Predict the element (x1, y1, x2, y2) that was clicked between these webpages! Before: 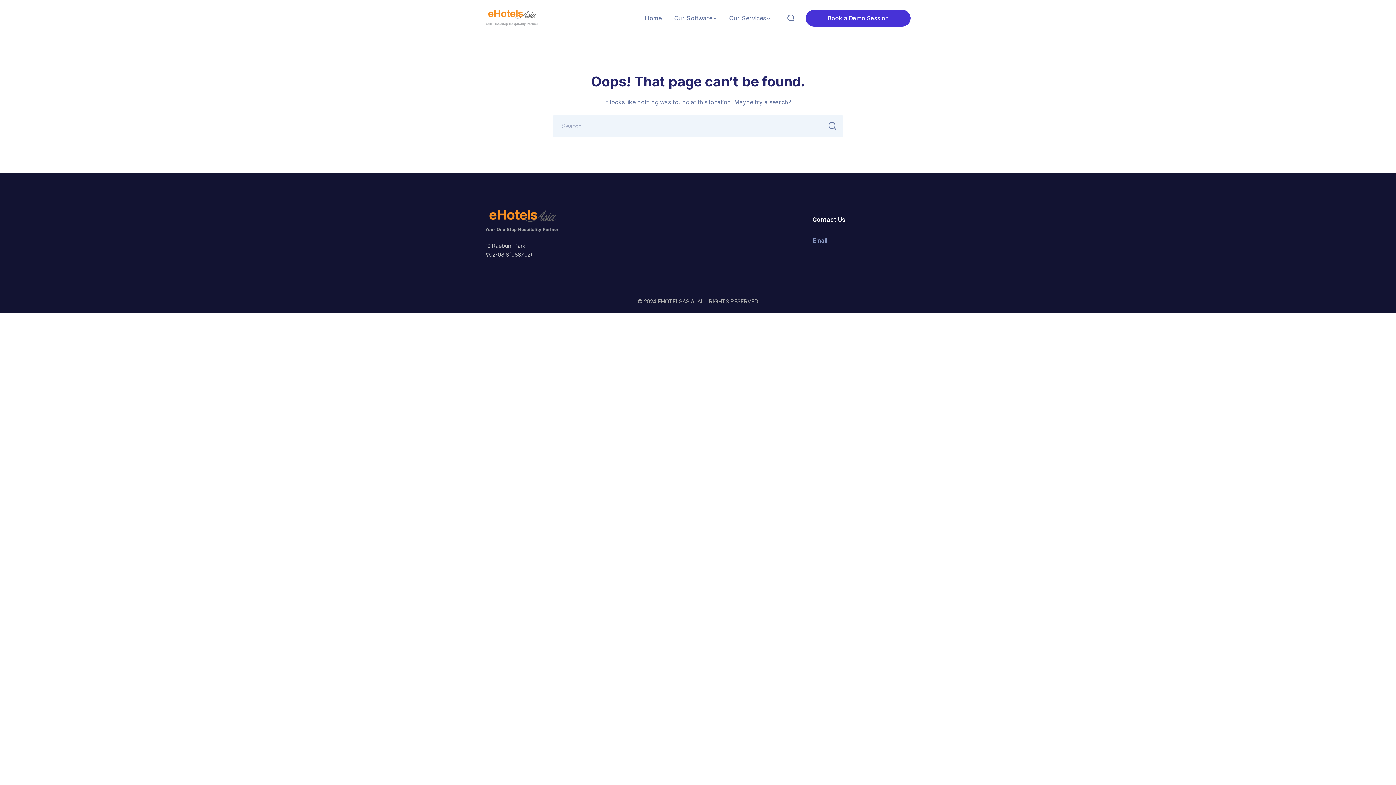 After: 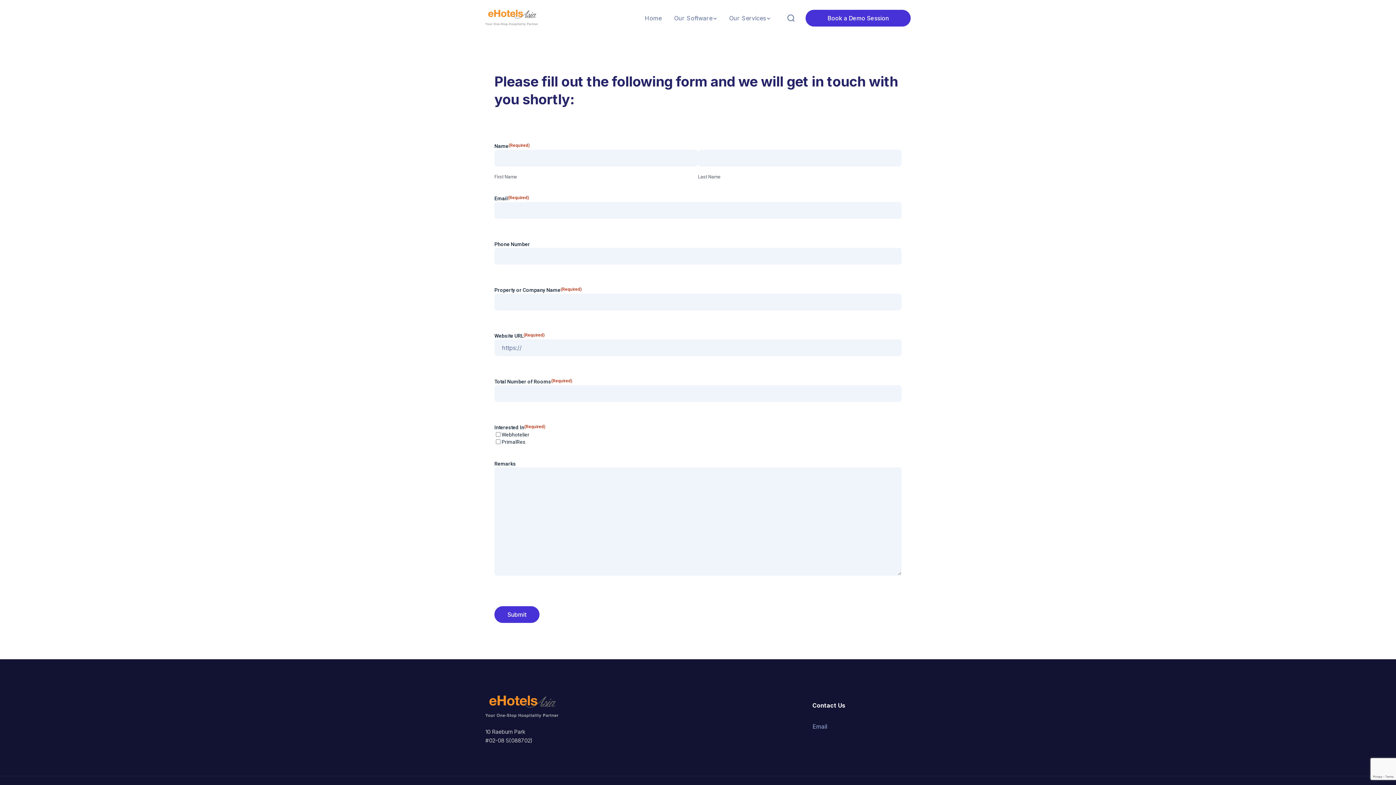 Action: label: Book a Demo Session bbox: (827, 14, 889, 21)